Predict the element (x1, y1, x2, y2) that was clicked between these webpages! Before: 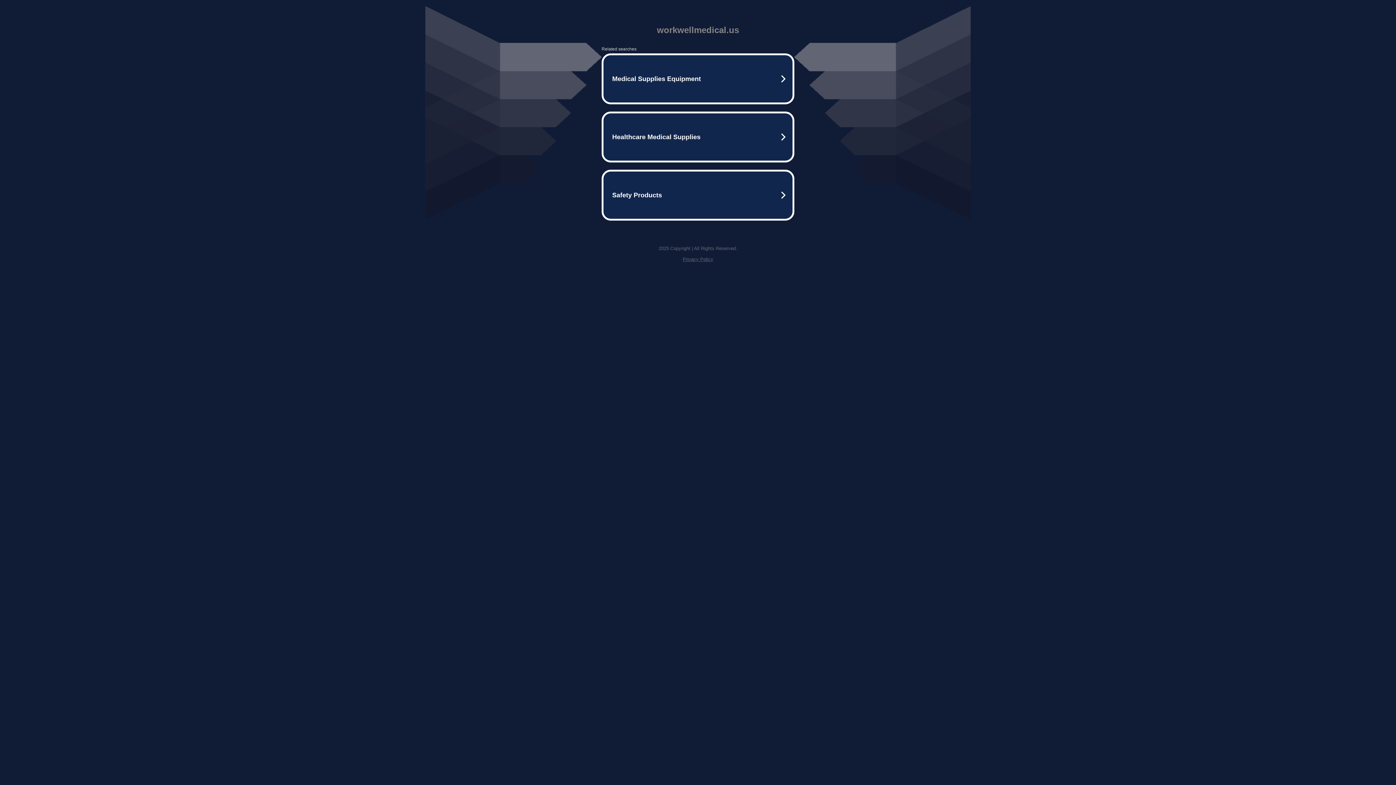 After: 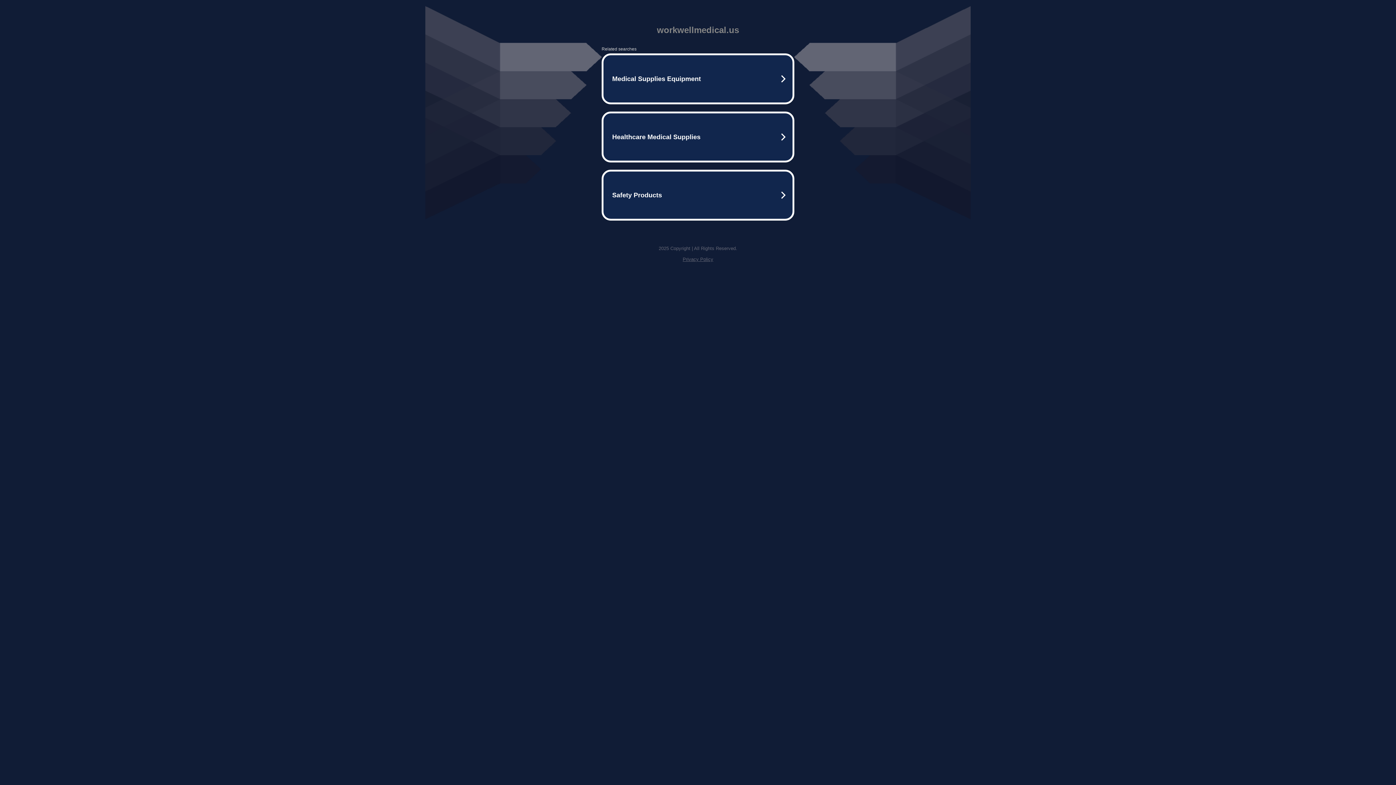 Action: bbox: (682, 256, 713, 262) label: Privacy Policy